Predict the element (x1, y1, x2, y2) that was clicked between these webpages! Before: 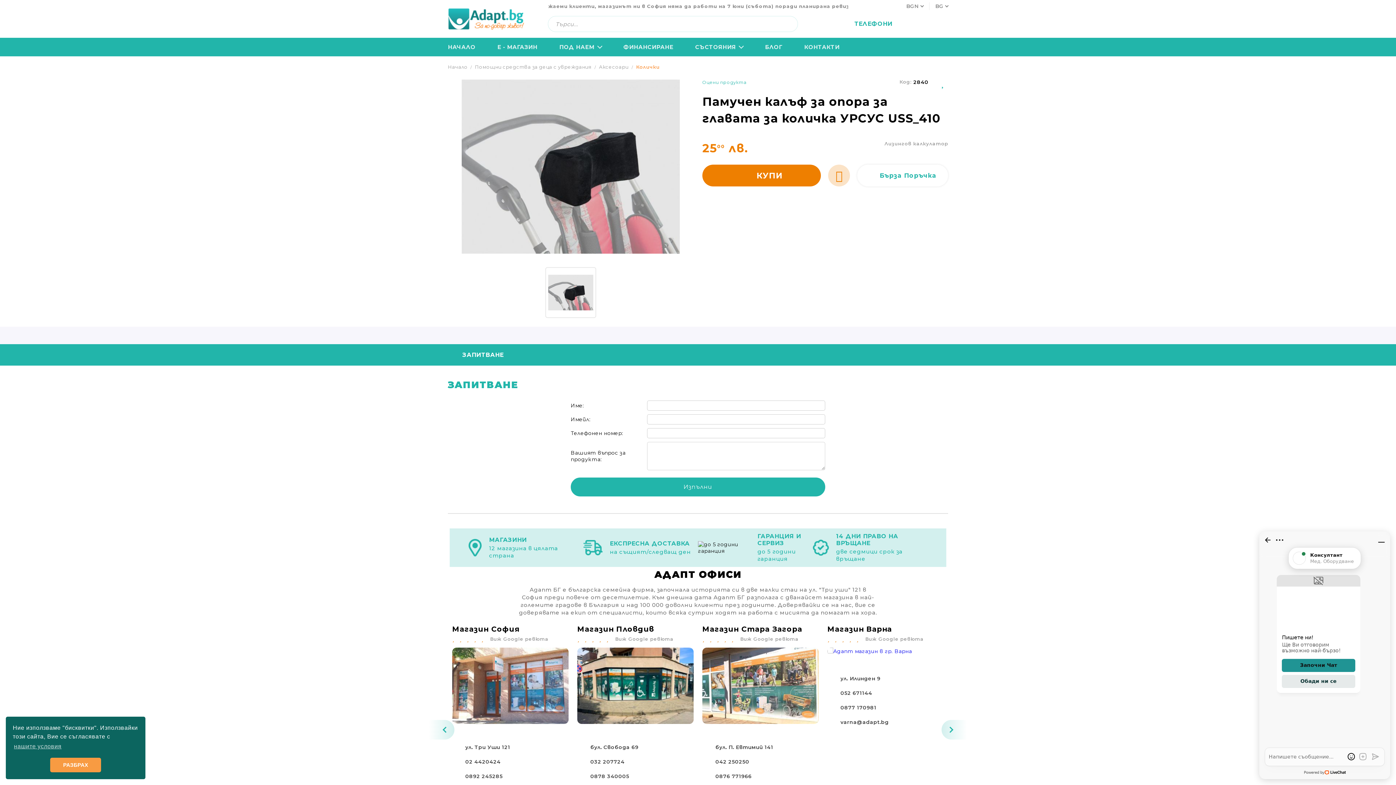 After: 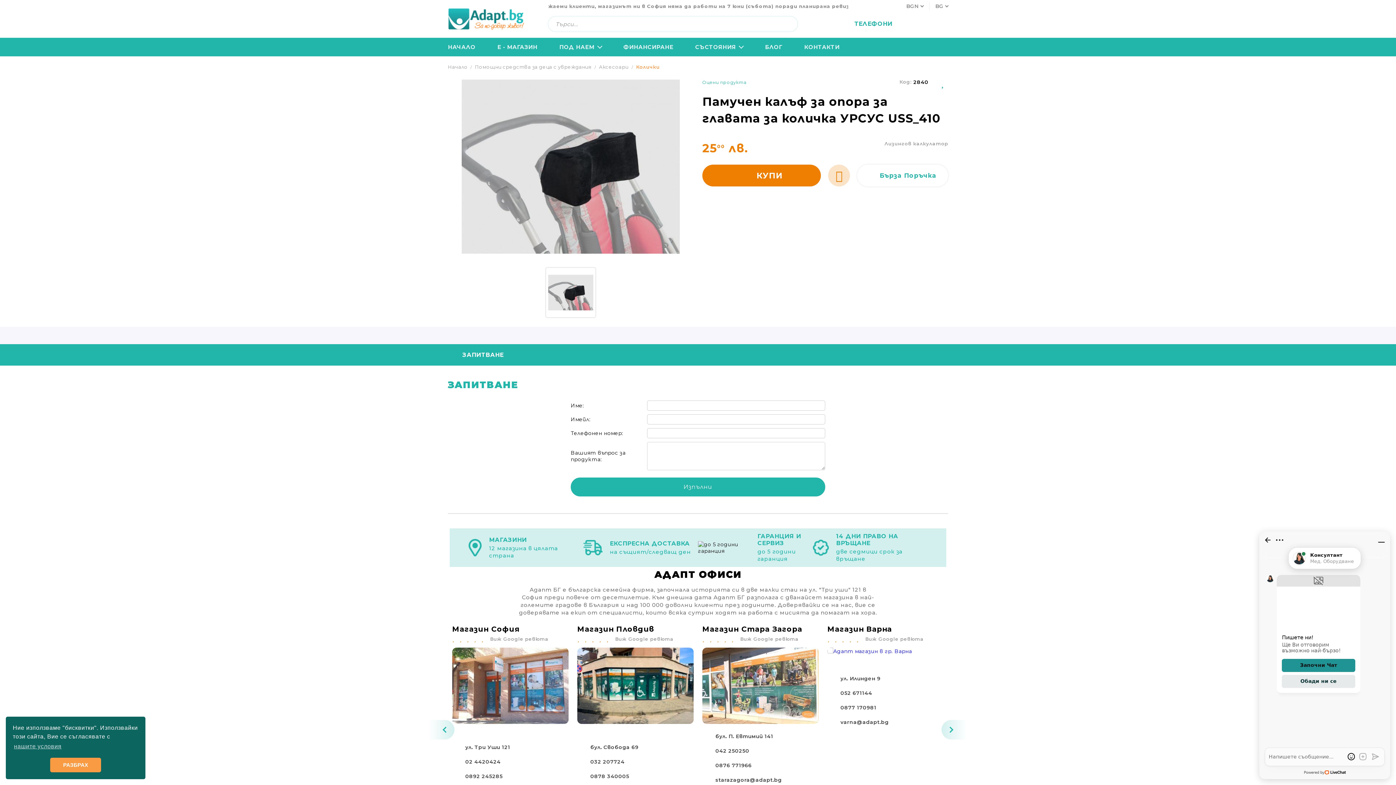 Action: bbox: (715, 773, 751, 779) label: 0876 771966